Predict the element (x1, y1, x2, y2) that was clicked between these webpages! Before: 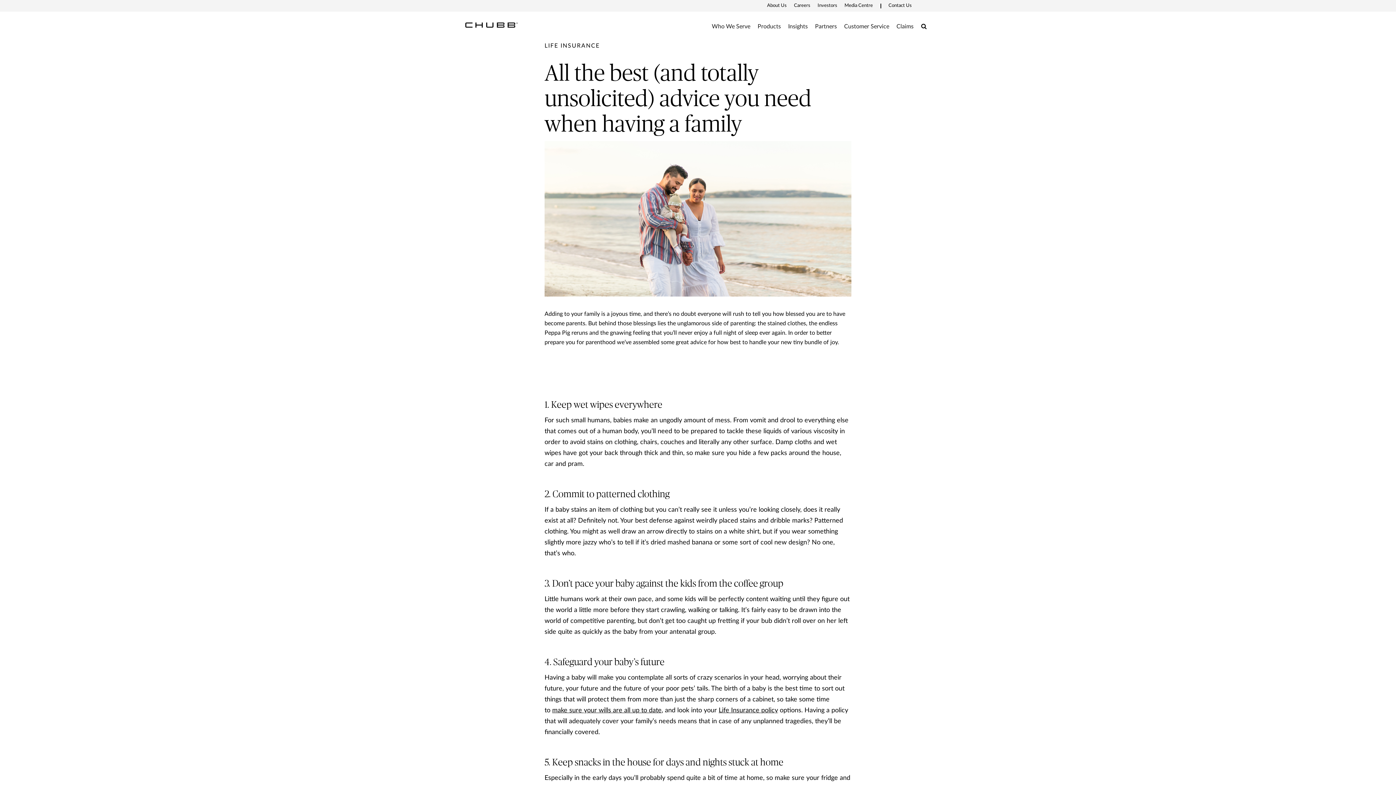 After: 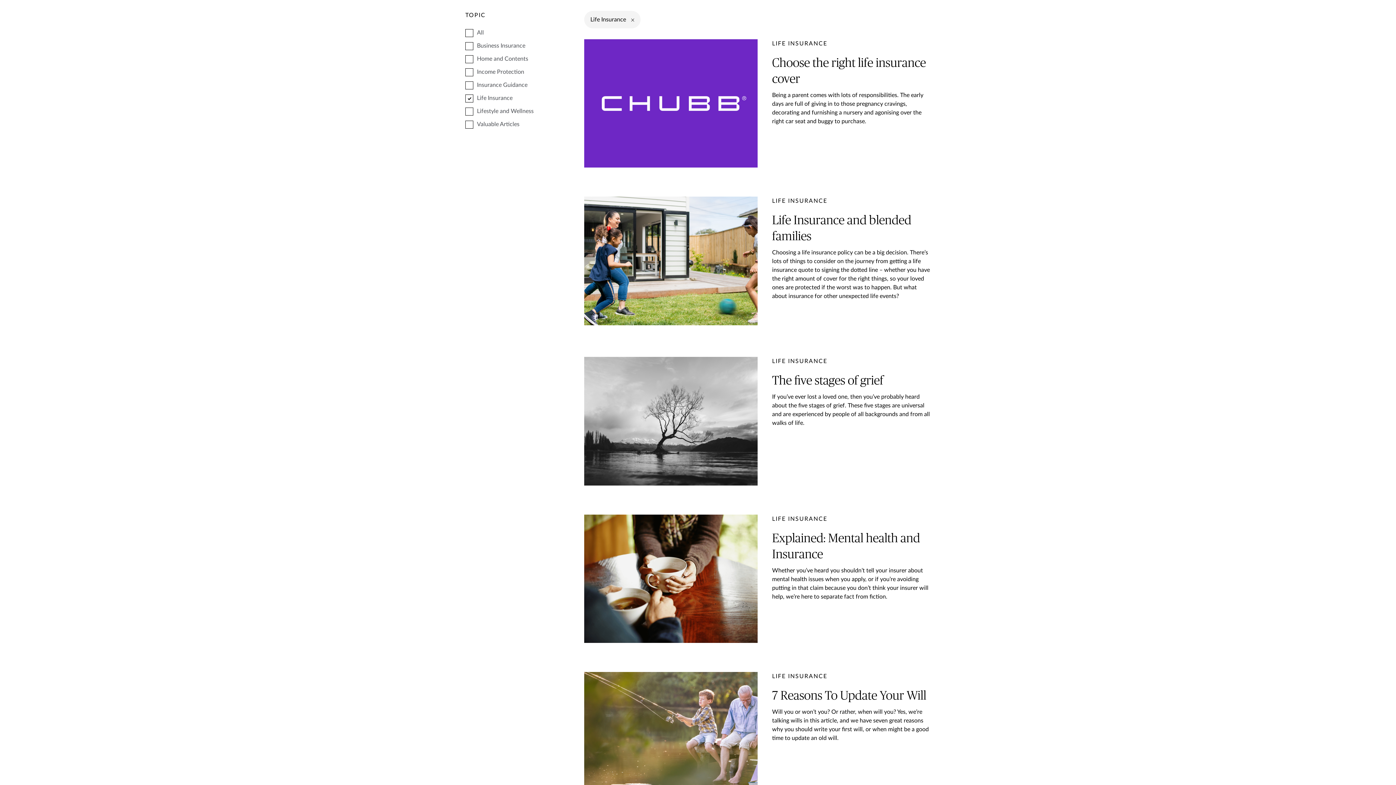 Action: bbox: (544, 42, 600, 48) label: pre-title